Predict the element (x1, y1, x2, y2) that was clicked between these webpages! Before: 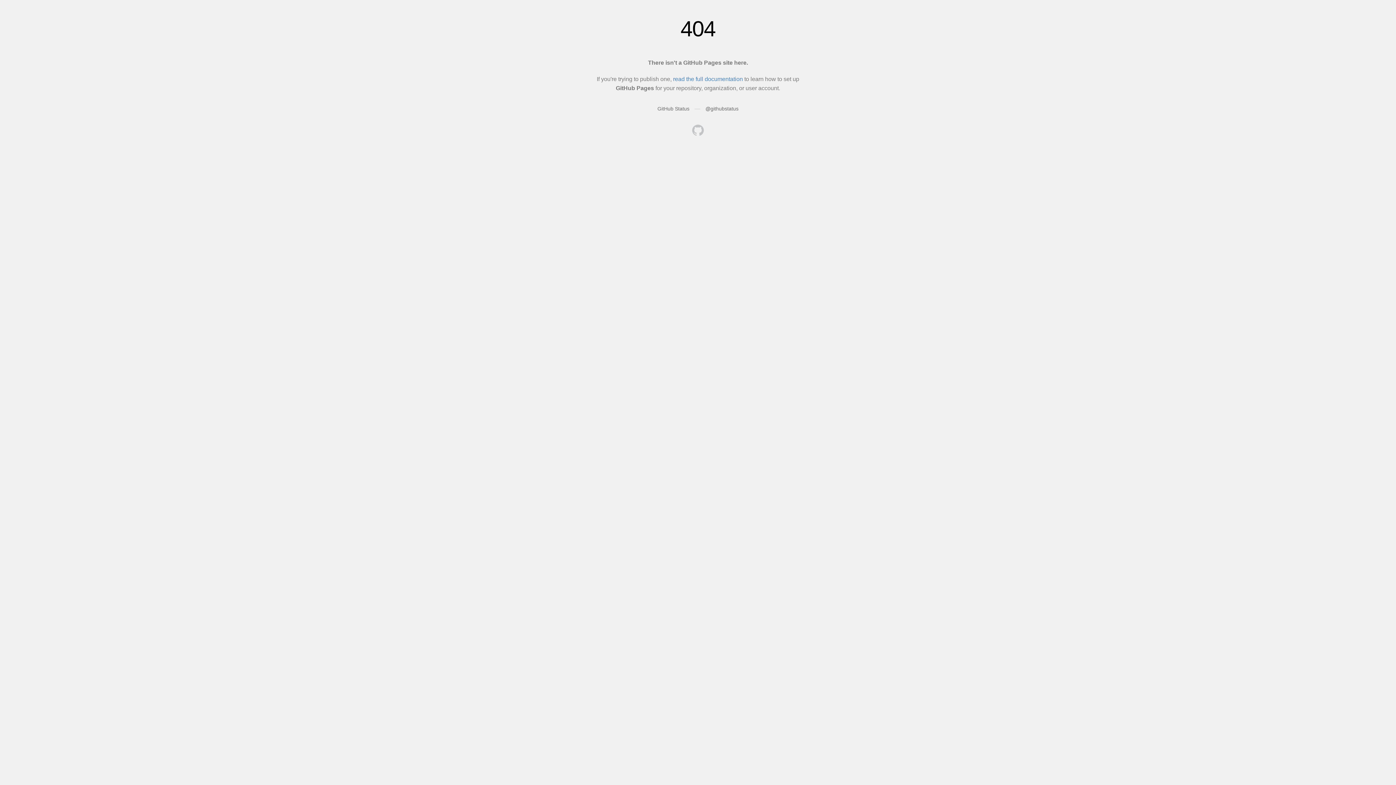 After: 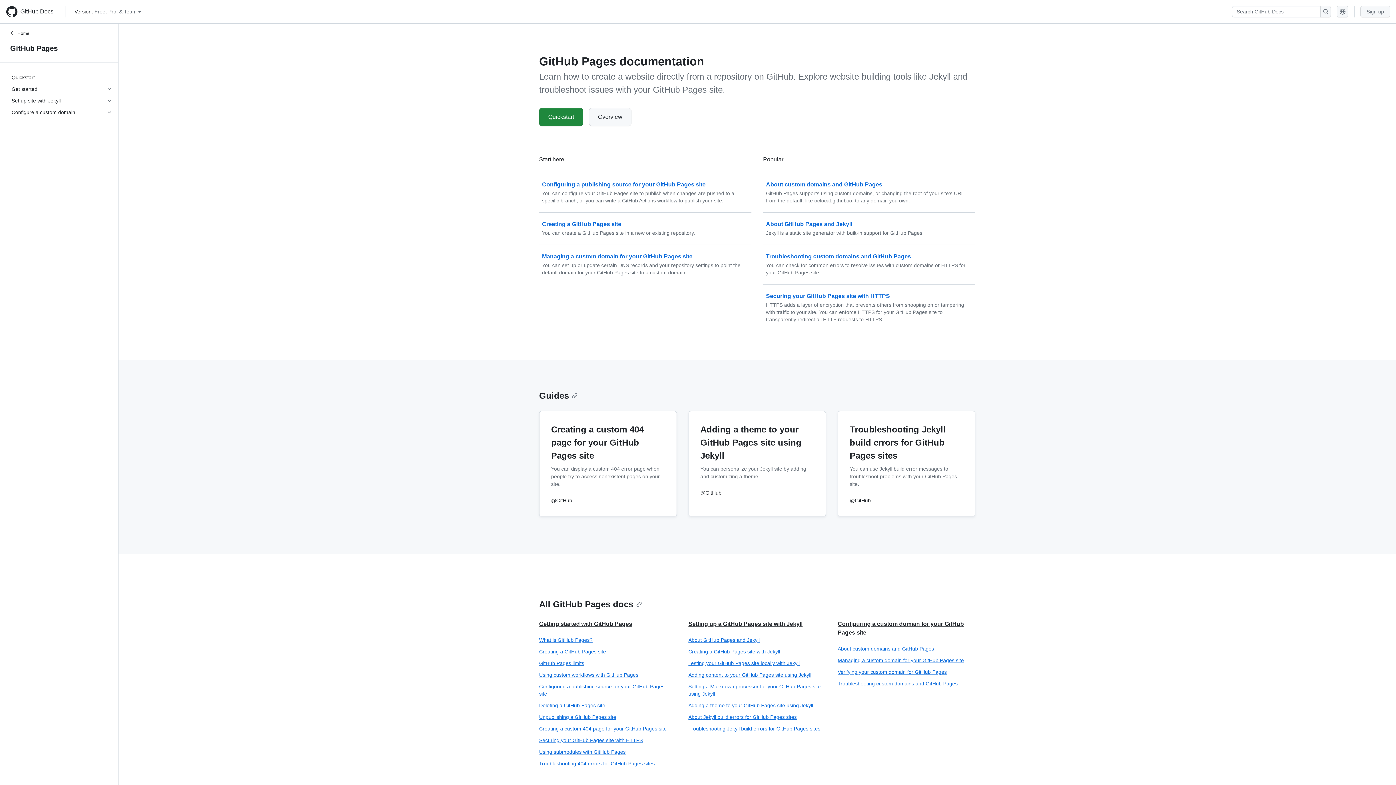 Action: bbox: (673, 76, 743, 82) label: read the full documentation